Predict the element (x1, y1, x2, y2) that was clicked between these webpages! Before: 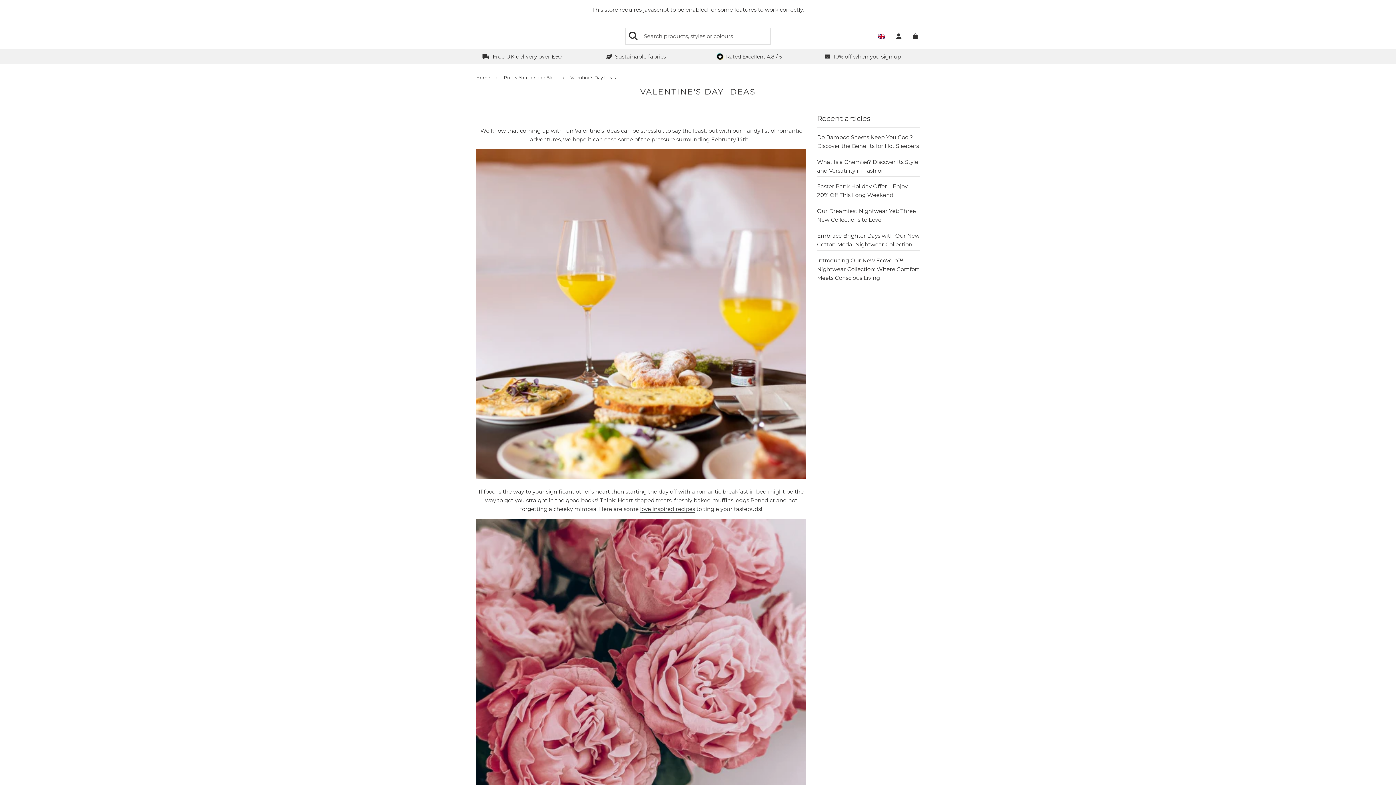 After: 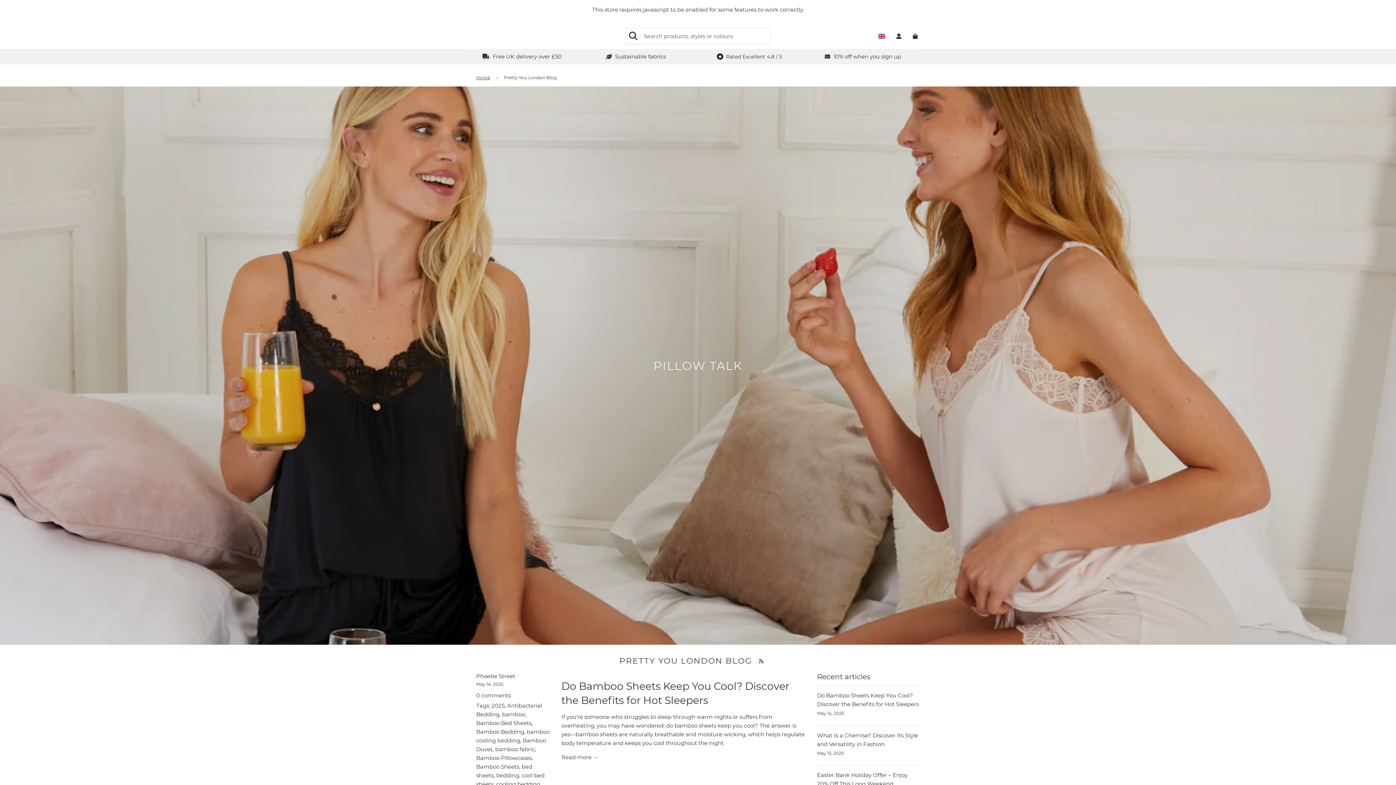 Action: bbox: (504, 74, 559, 81) label: Pretty You London Blog